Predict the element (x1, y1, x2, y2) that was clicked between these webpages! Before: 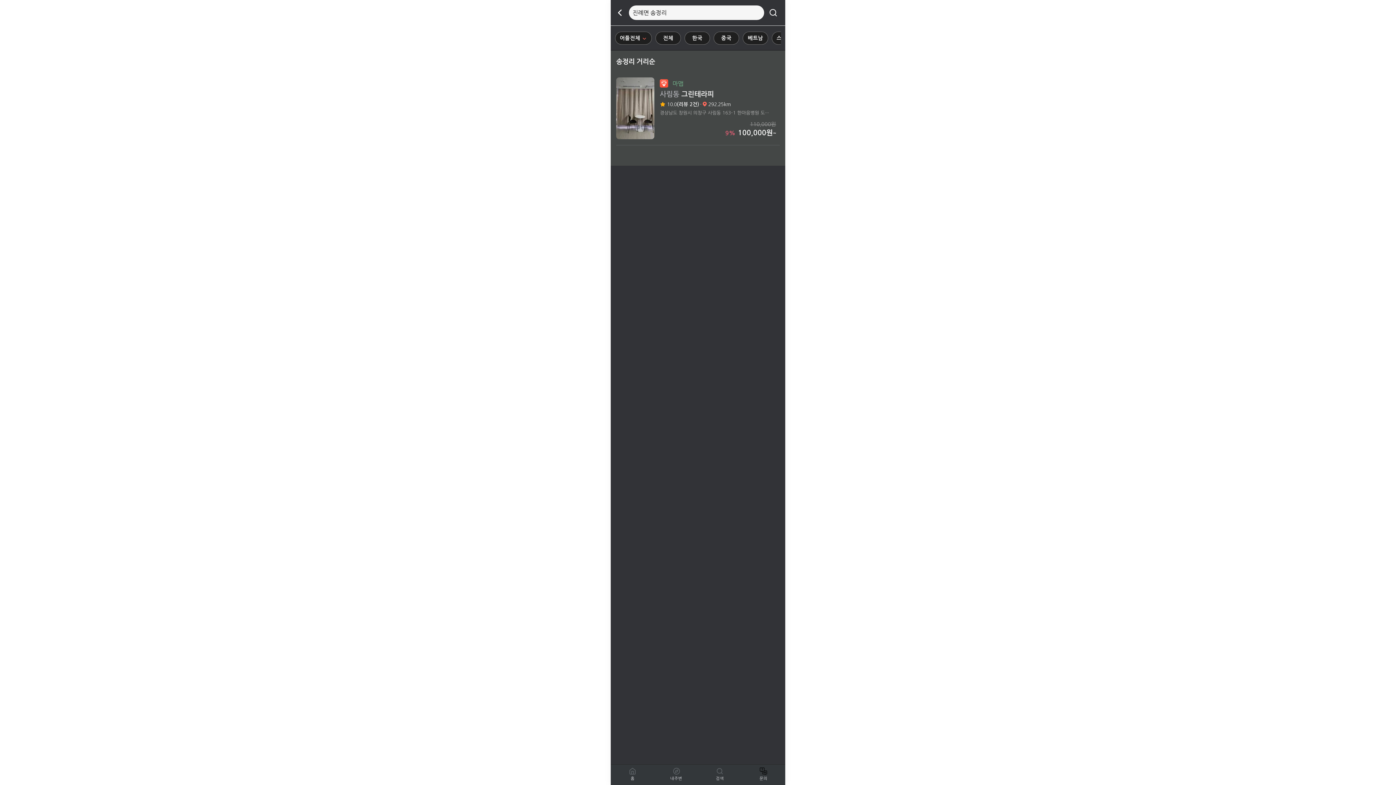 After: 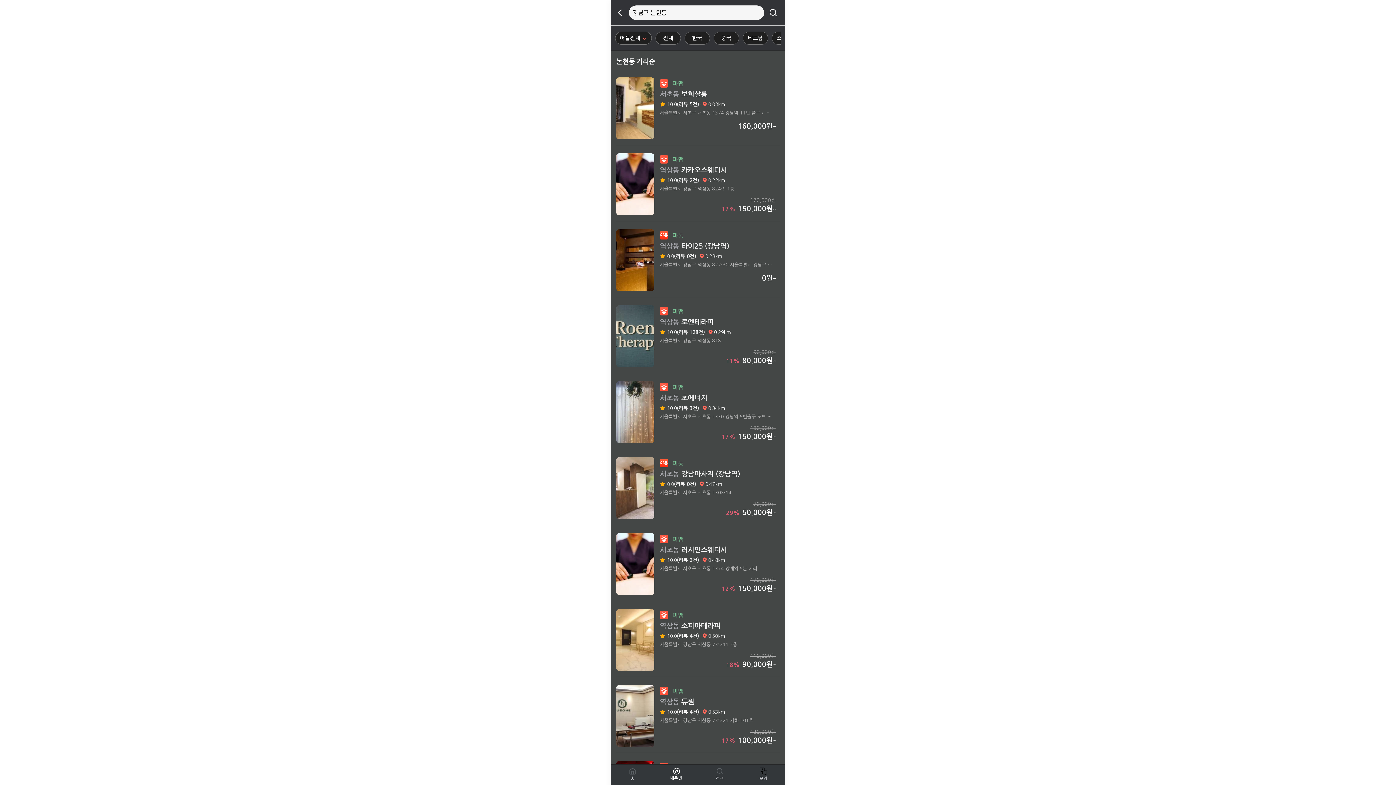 Action: bbox: (670, 777, 682, 782) label: 내주변